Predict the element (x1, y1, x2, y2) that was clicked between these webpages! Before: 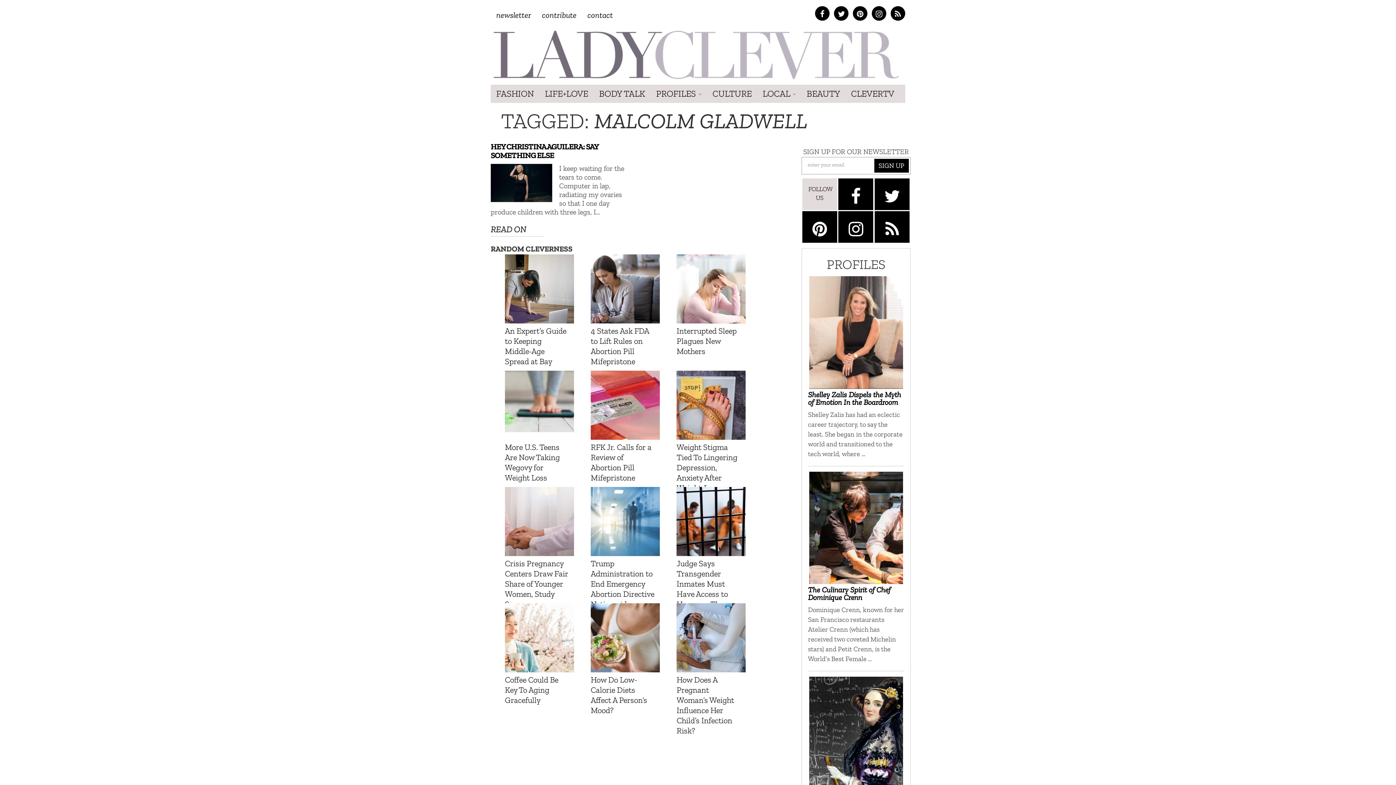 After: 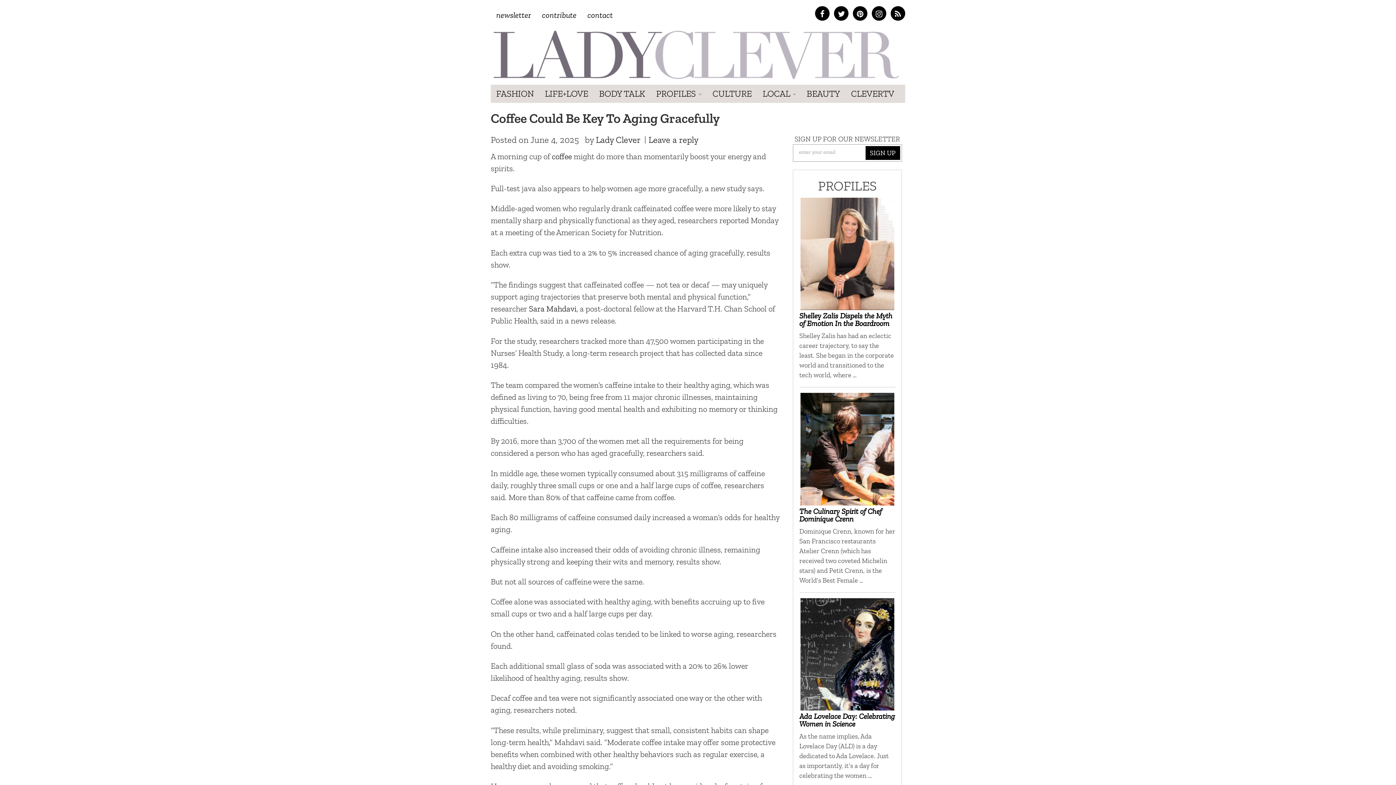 Action: label: Coffee Could Be Key To Aging Gracefully bbox: (505, 603, 576, 705)